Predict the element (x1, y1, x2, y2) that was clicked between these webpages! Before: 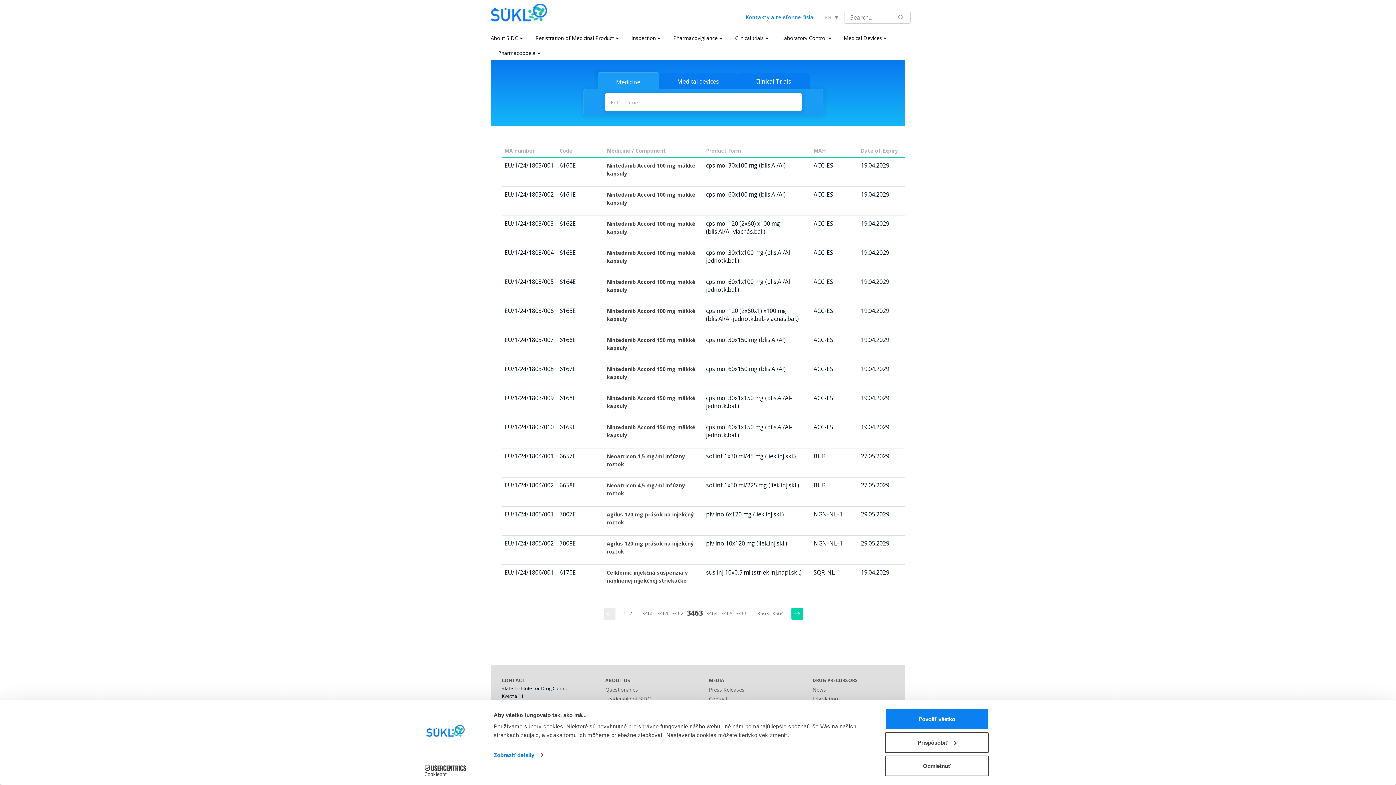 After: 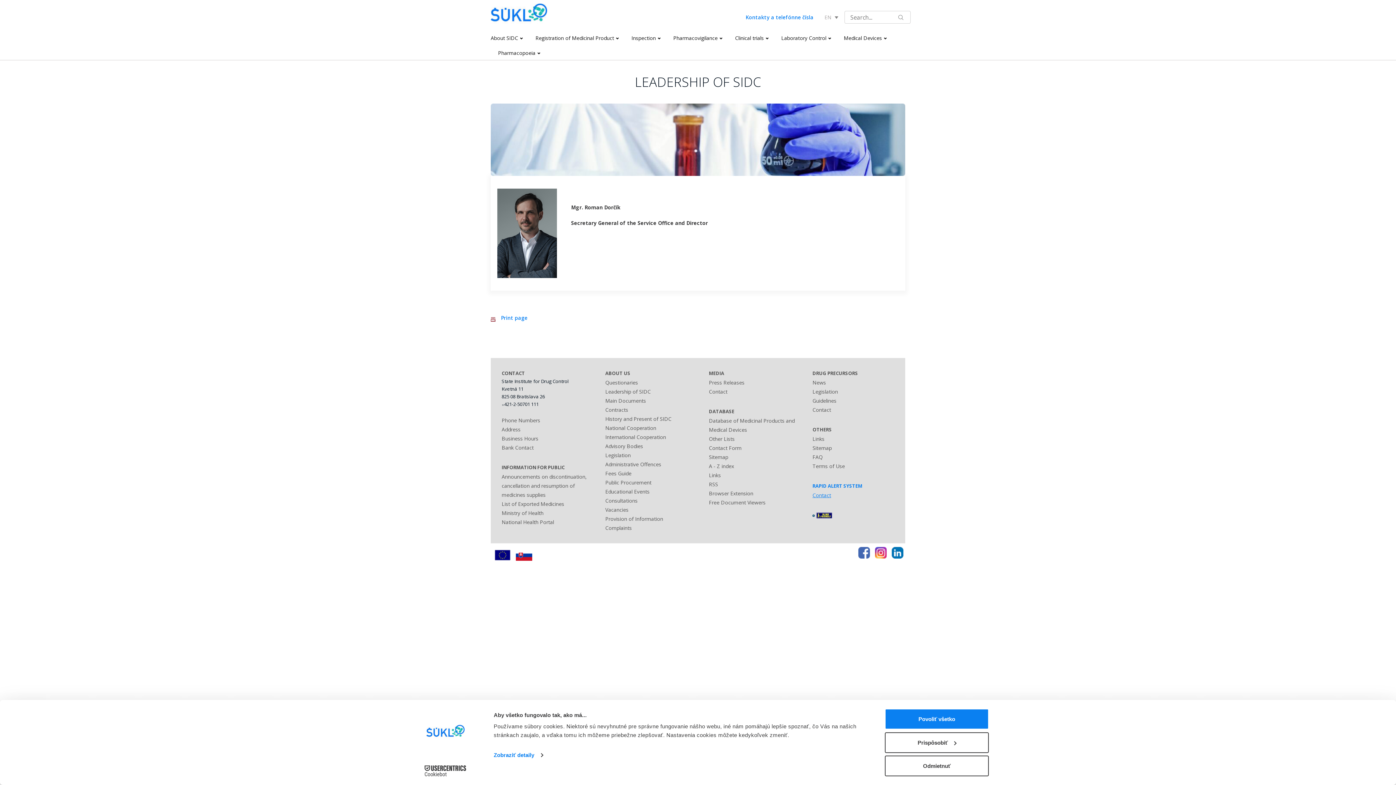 Action: label: Leadership of SIDC bbox: (605, 695, 650, 702)